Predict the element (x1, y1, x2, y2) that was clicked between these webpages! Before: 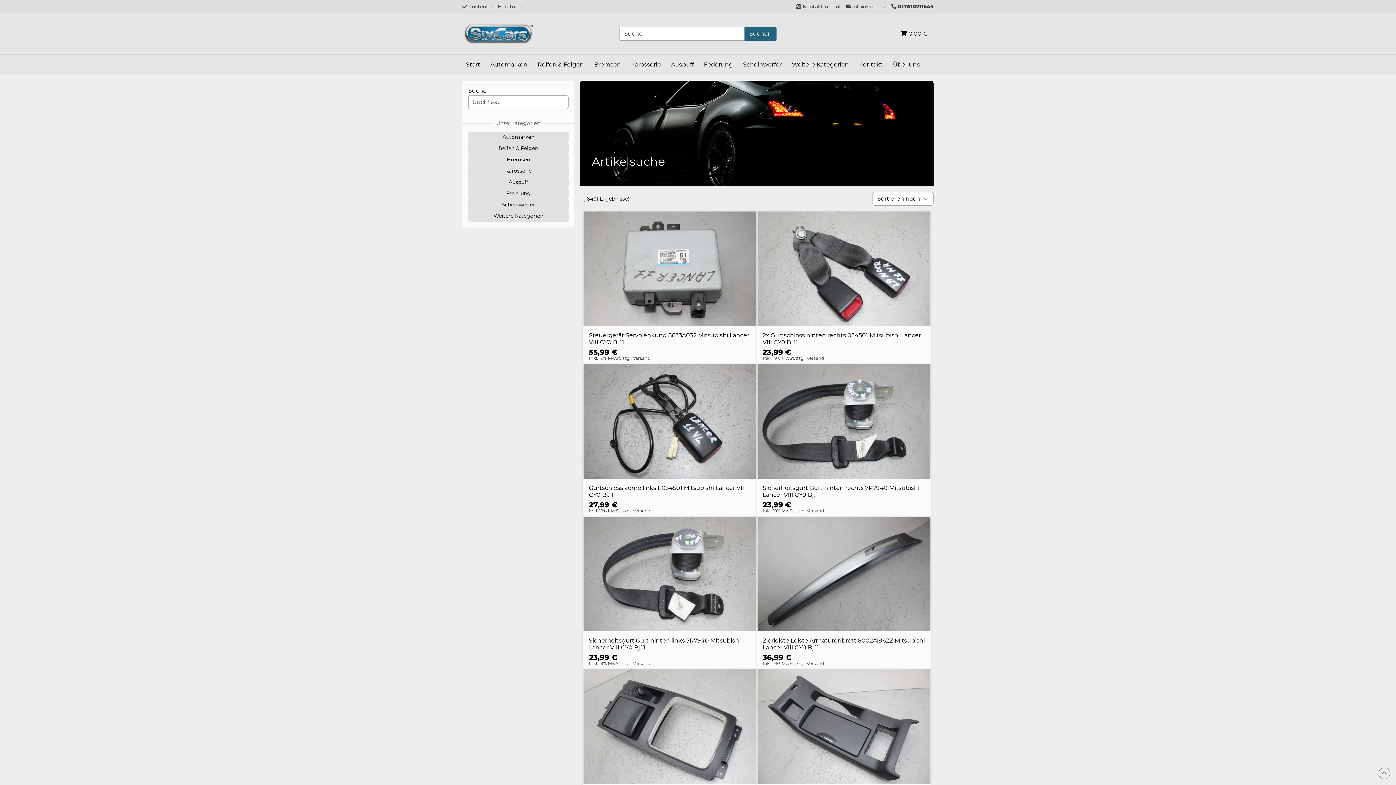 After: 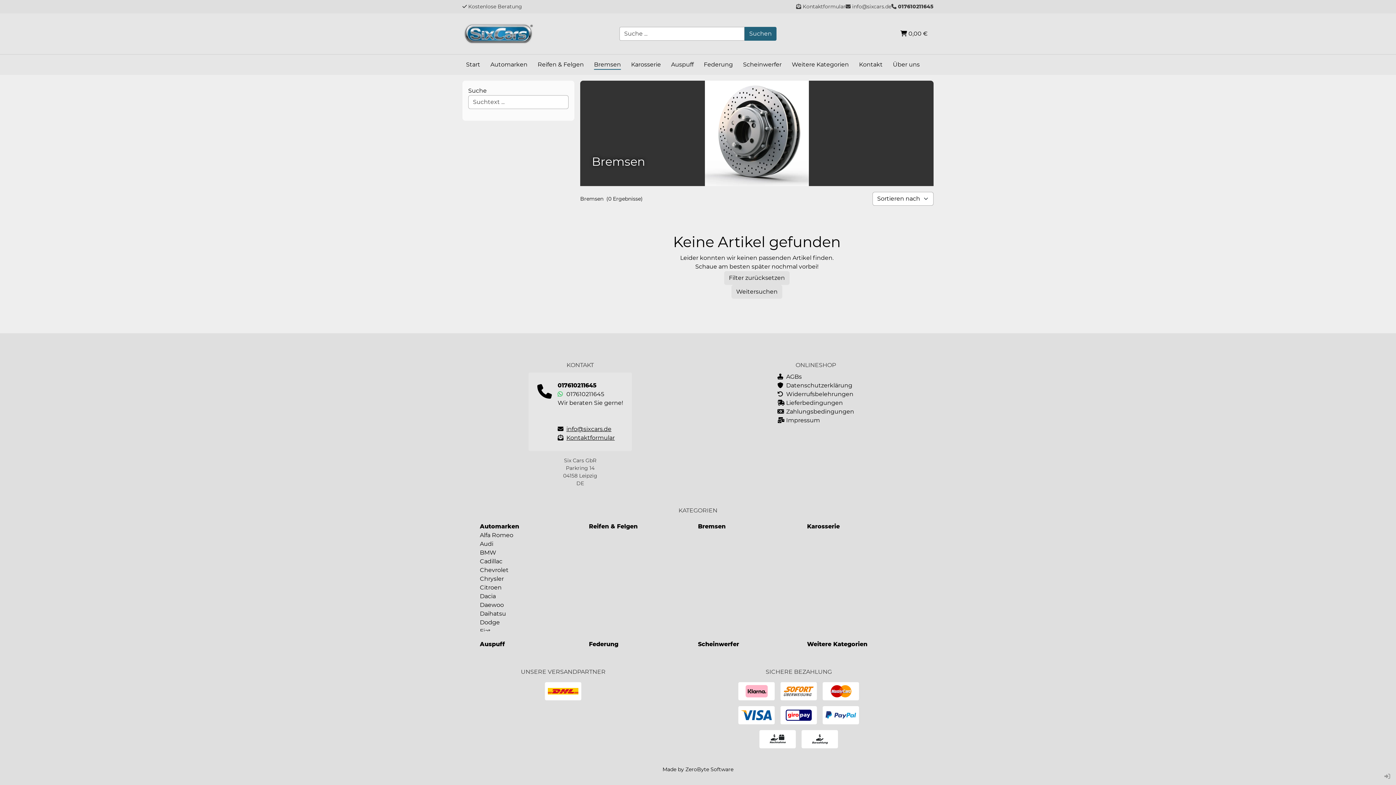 Action: bbox: (589, 54, 626, 74) label: Bremsen